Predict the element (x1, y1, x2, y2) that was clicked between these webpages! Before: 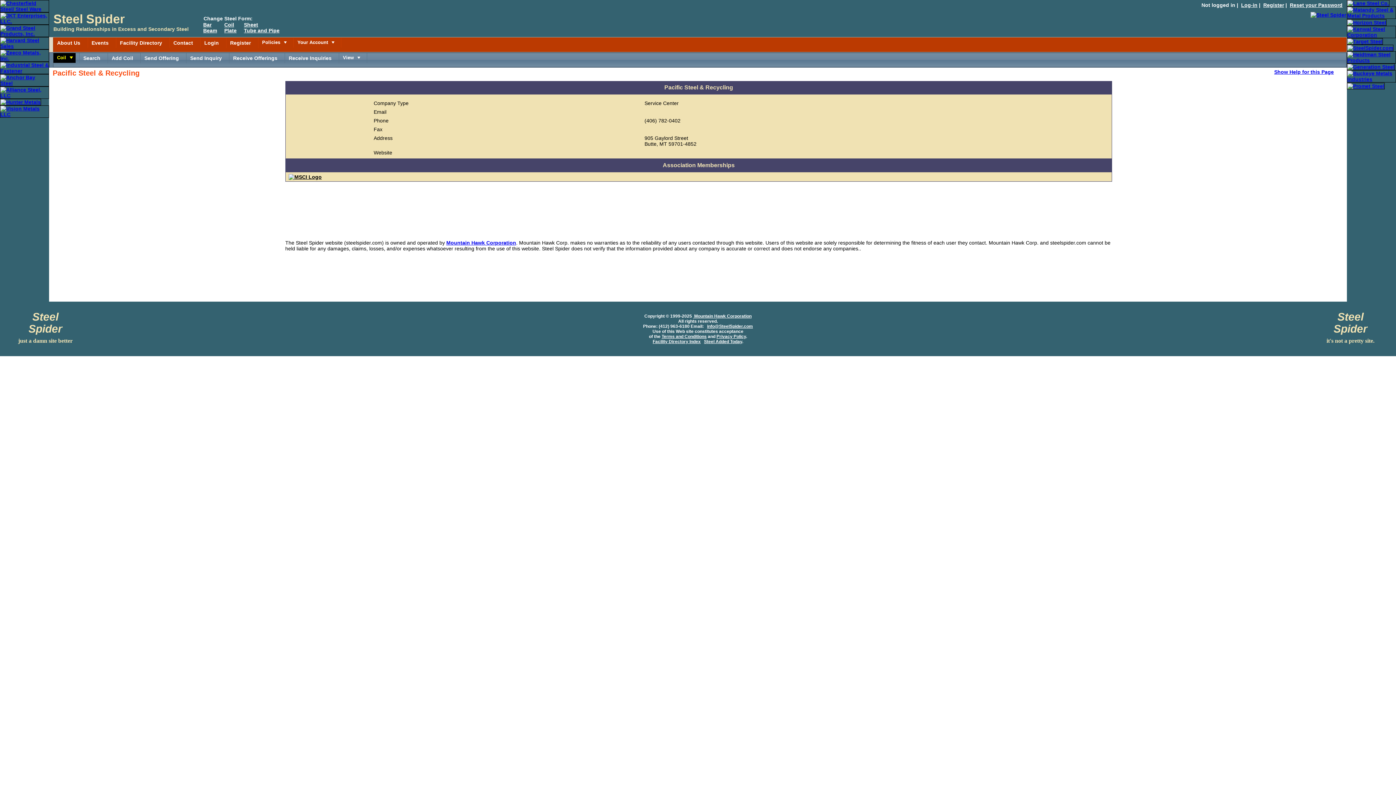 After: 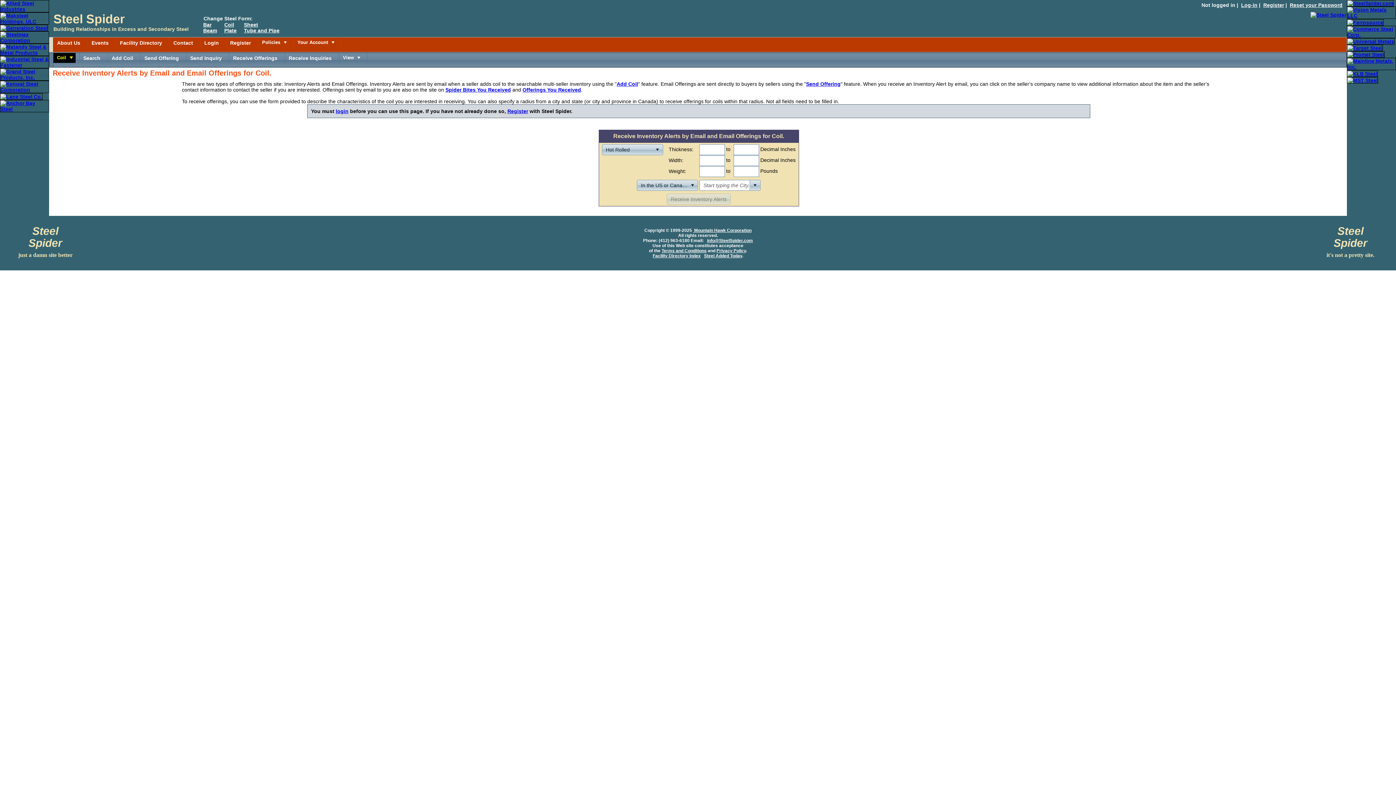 Action: bbox: (229, 53, 281, 63) label: Receive Offerings